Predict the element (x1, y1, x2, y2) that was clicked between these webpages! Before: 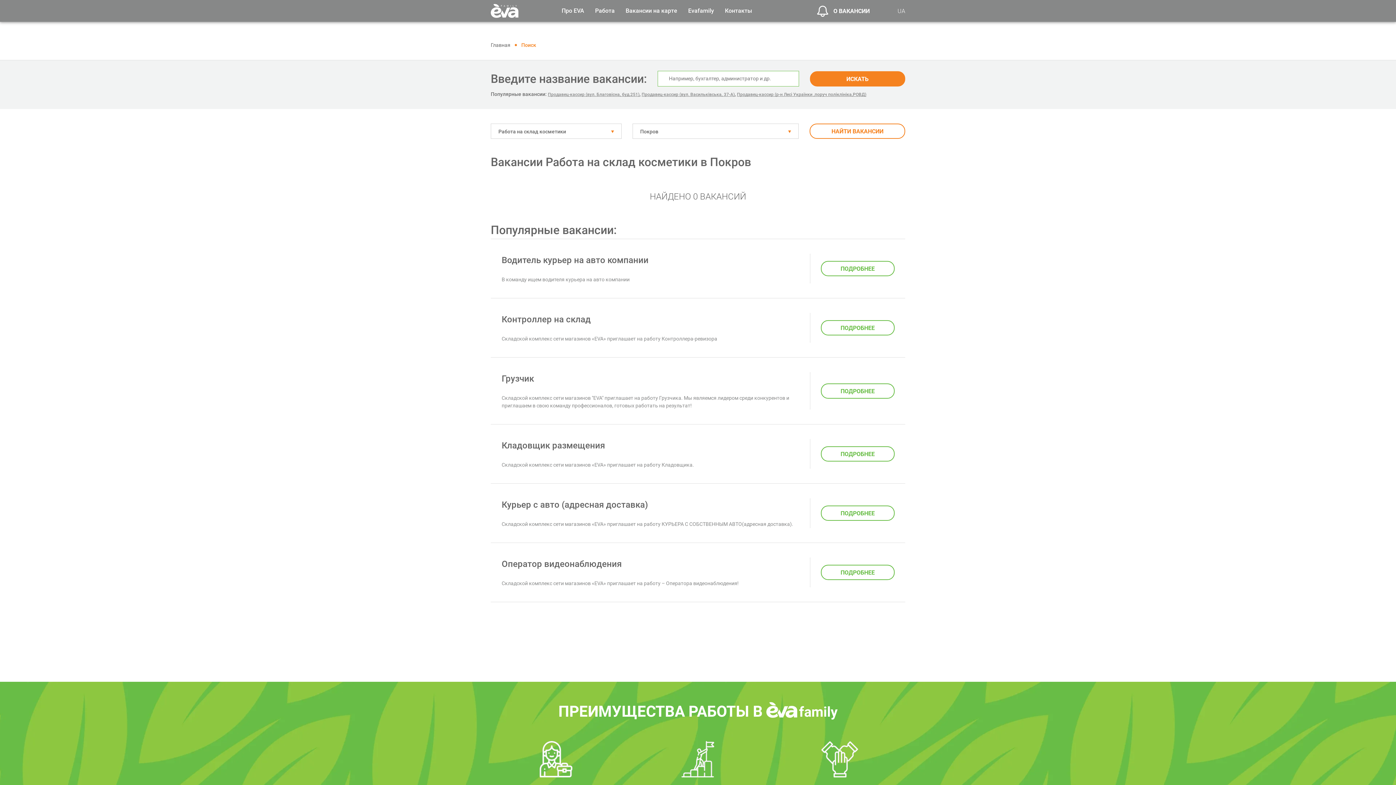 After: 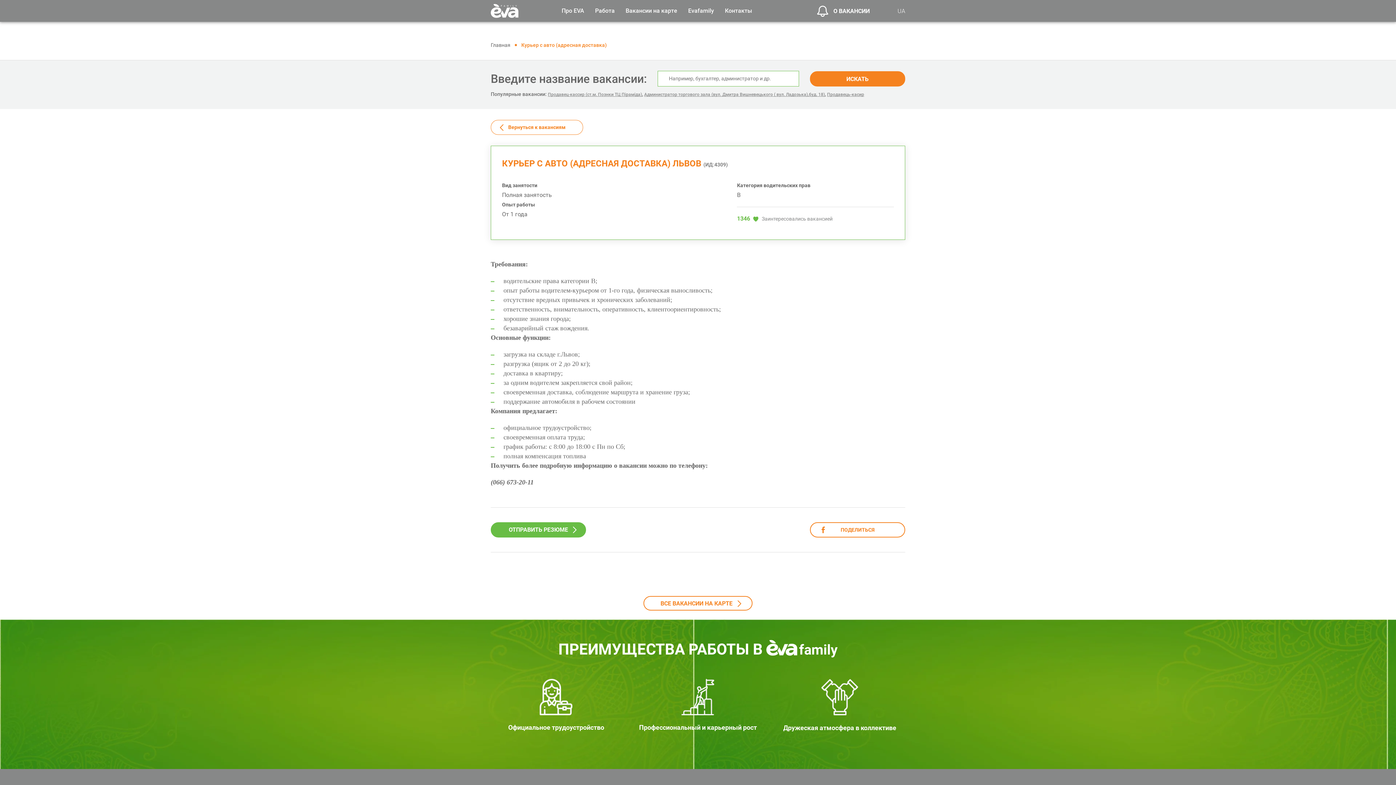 Action: label: ПОДРОБНЕЕ bbox: (821, 505, 894, 521)